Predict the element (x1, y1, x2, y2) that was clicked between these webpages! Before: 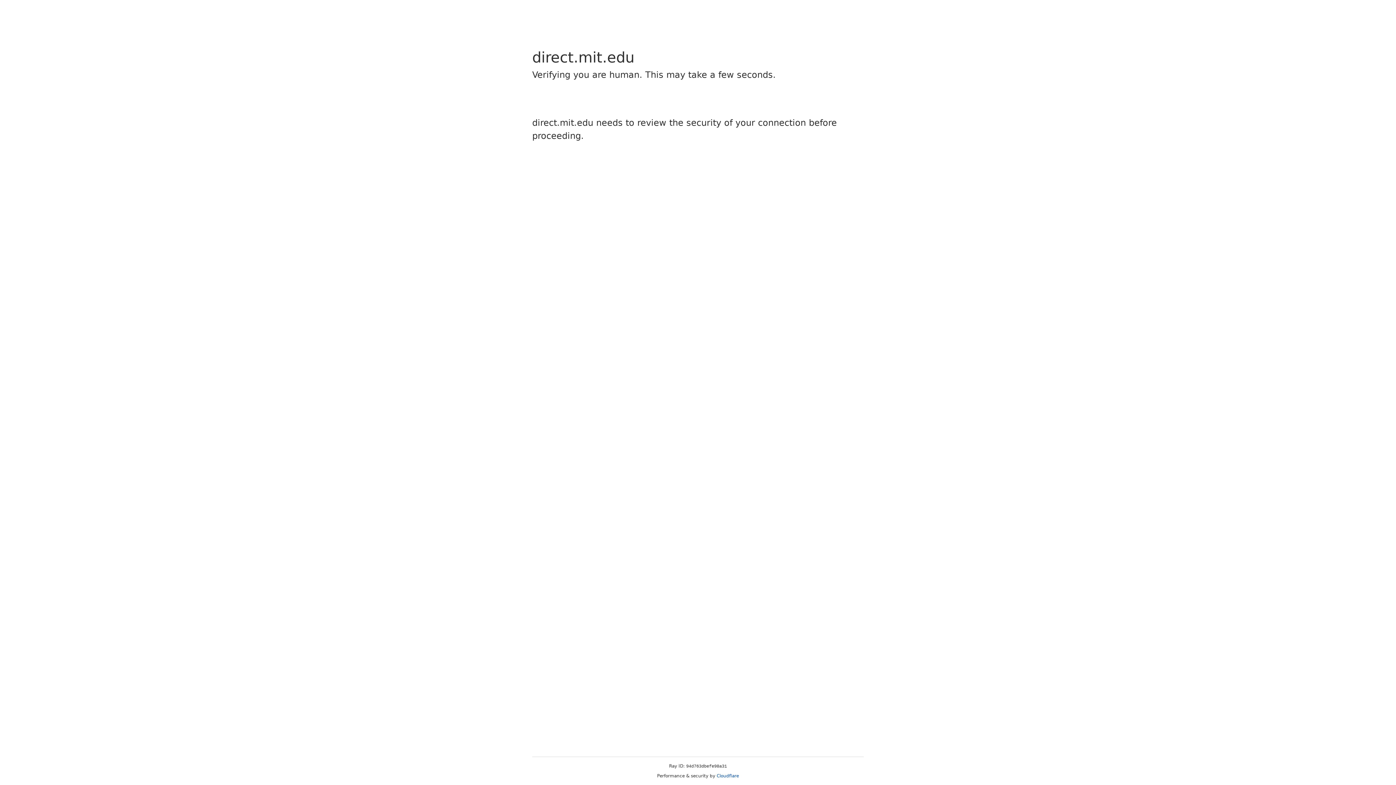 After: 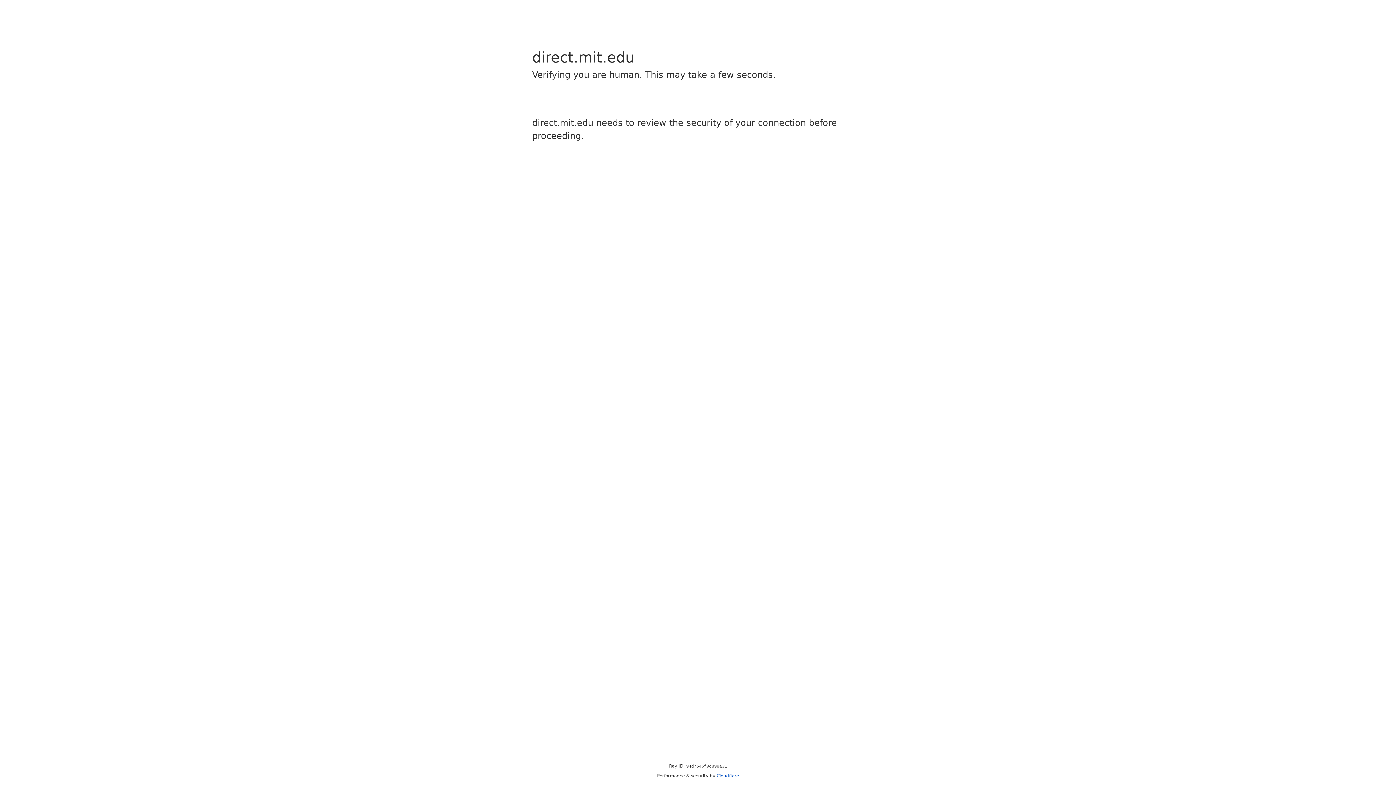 Action: label: Cloudflare bbox: (716, 773, 739, 778)